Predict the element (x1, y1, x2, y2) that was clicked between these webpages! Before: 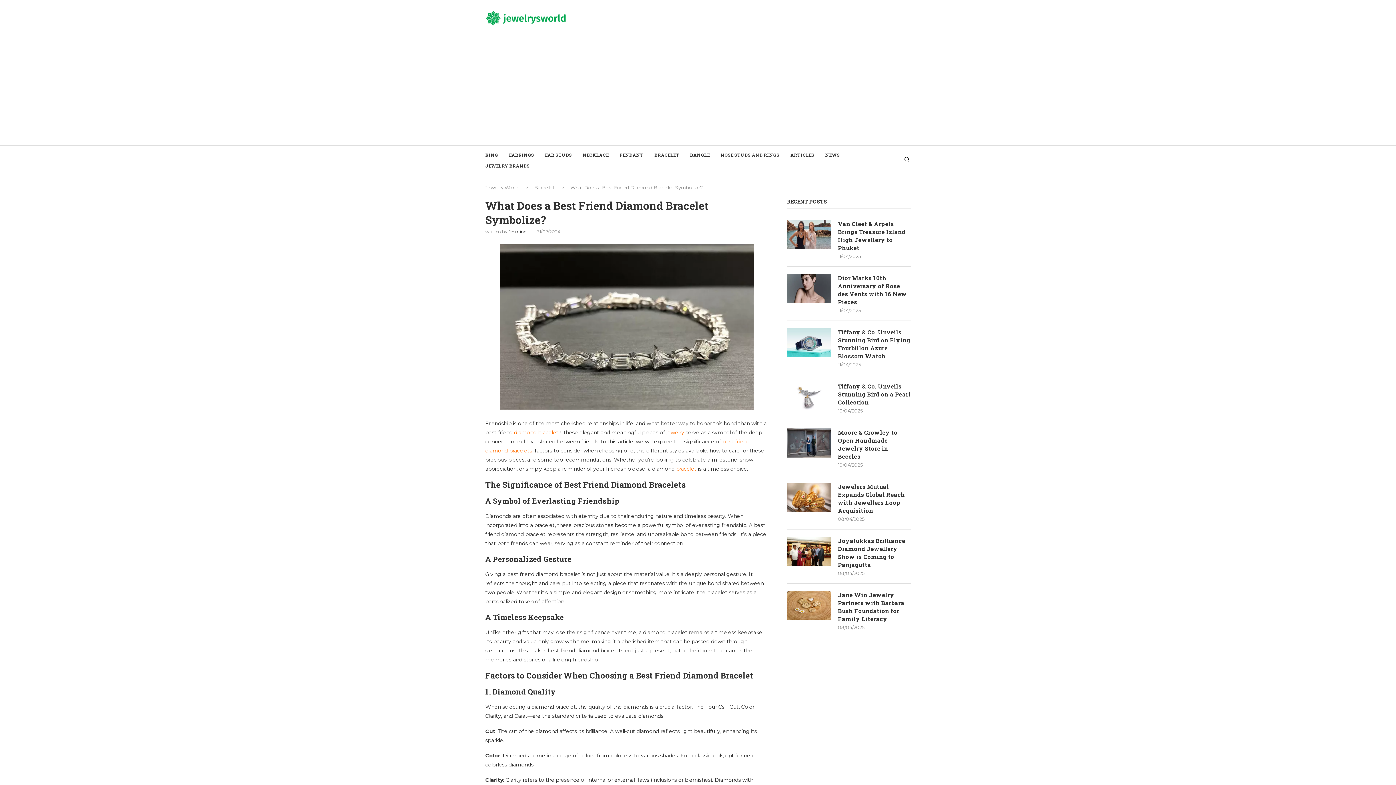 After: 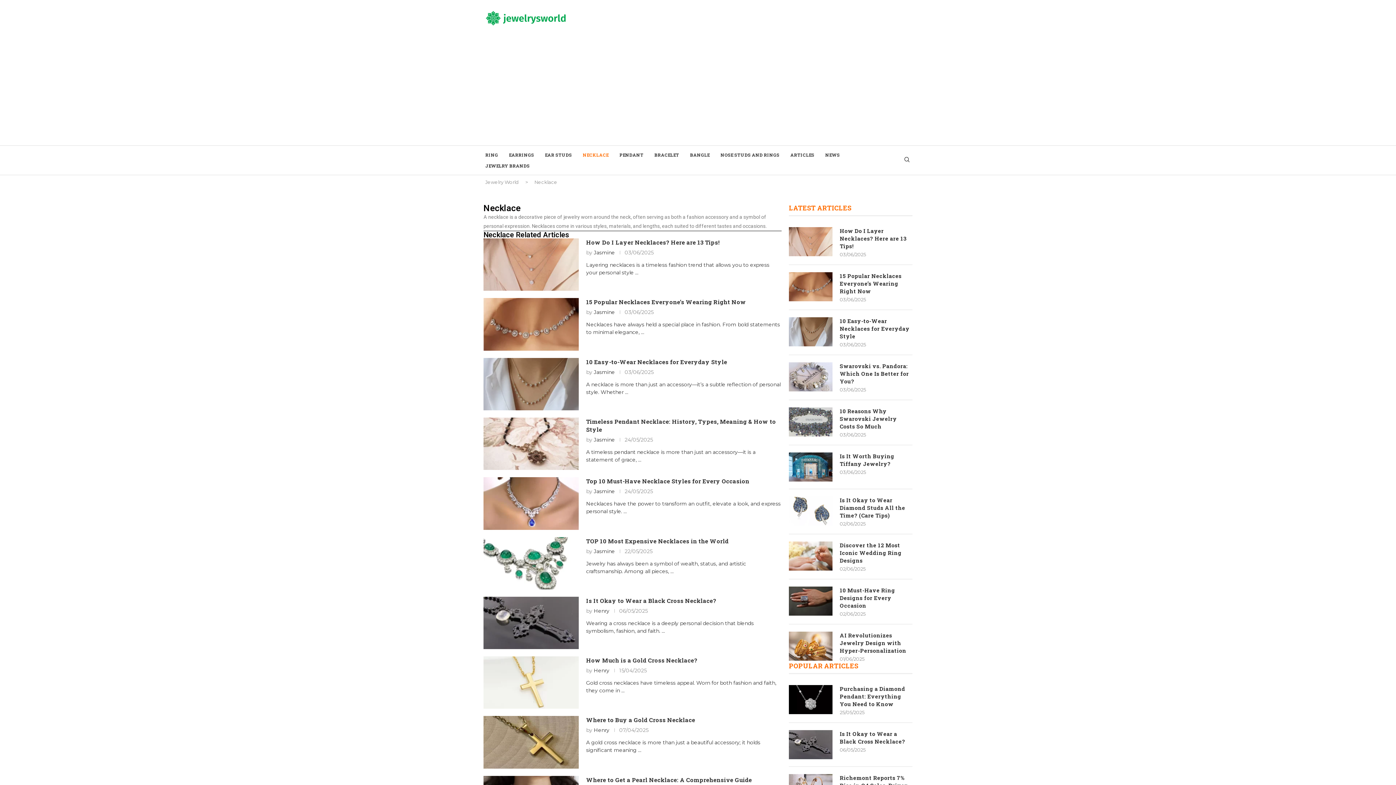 Action: label: NECKLACE bbox: (582, 149, 608, 160)